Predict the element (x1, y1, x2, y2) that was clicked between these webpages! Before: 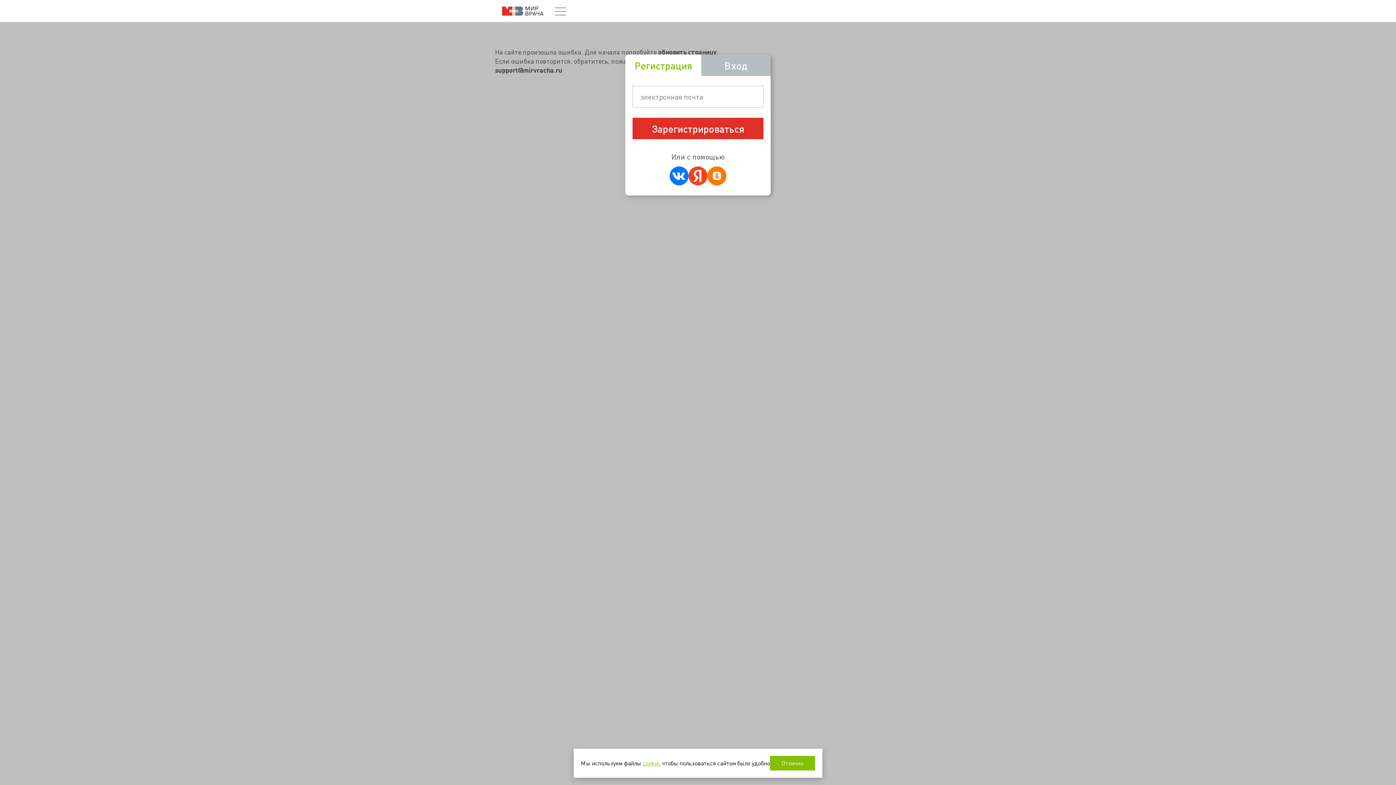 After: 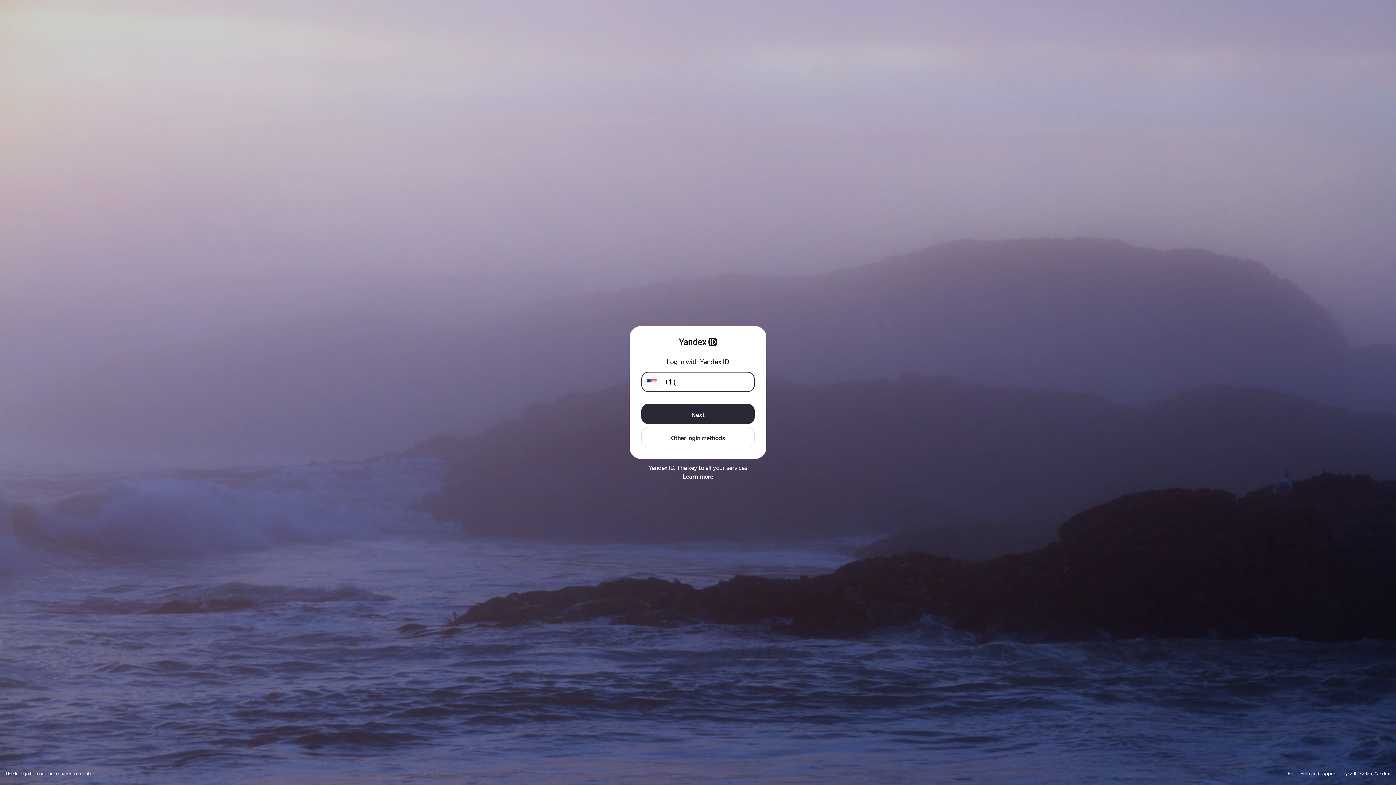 Action: bbox: (688, 166, 707, 185)